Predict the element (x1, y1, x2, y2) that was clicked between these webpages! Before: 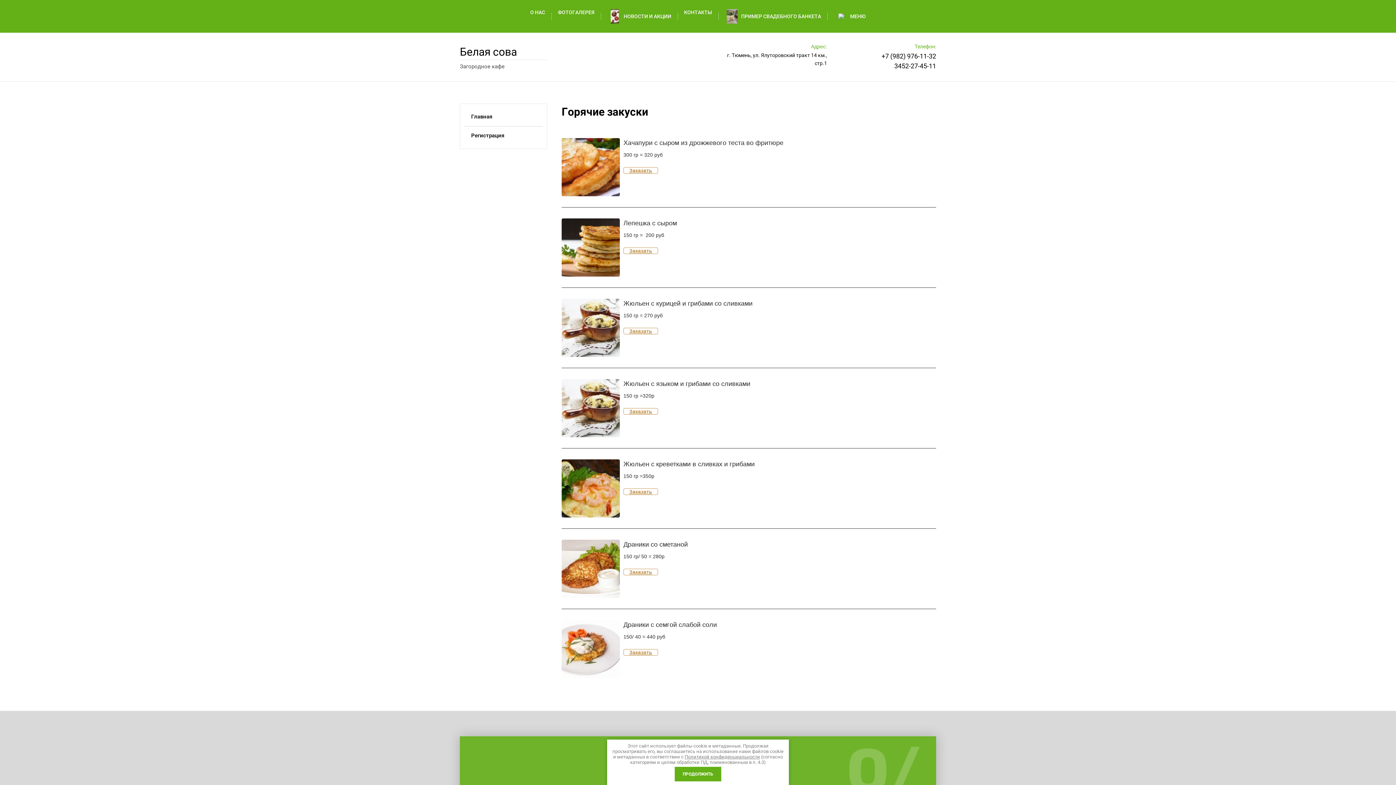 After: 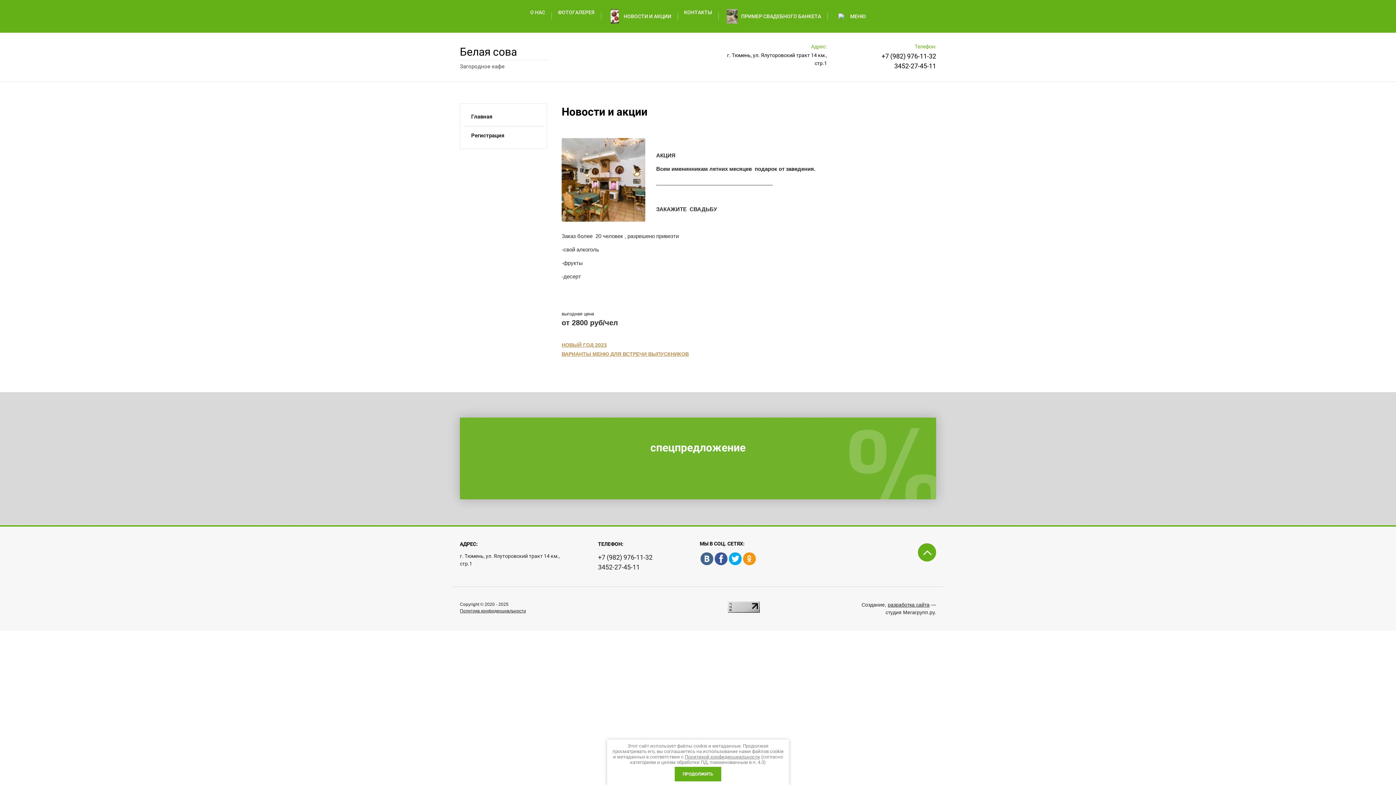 Action: label: НОВОСТИ И АКЦИИ bbox: (602, 0, 676, 32)